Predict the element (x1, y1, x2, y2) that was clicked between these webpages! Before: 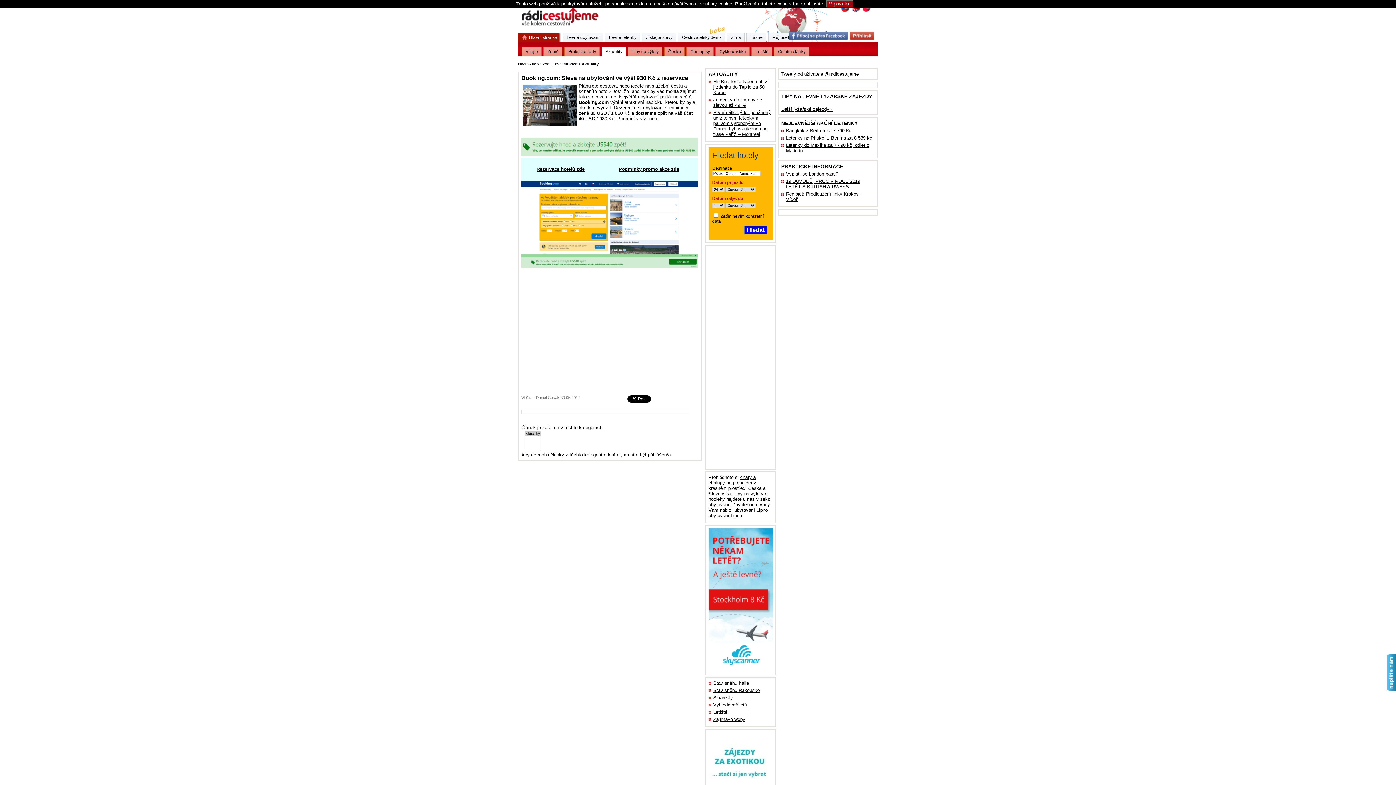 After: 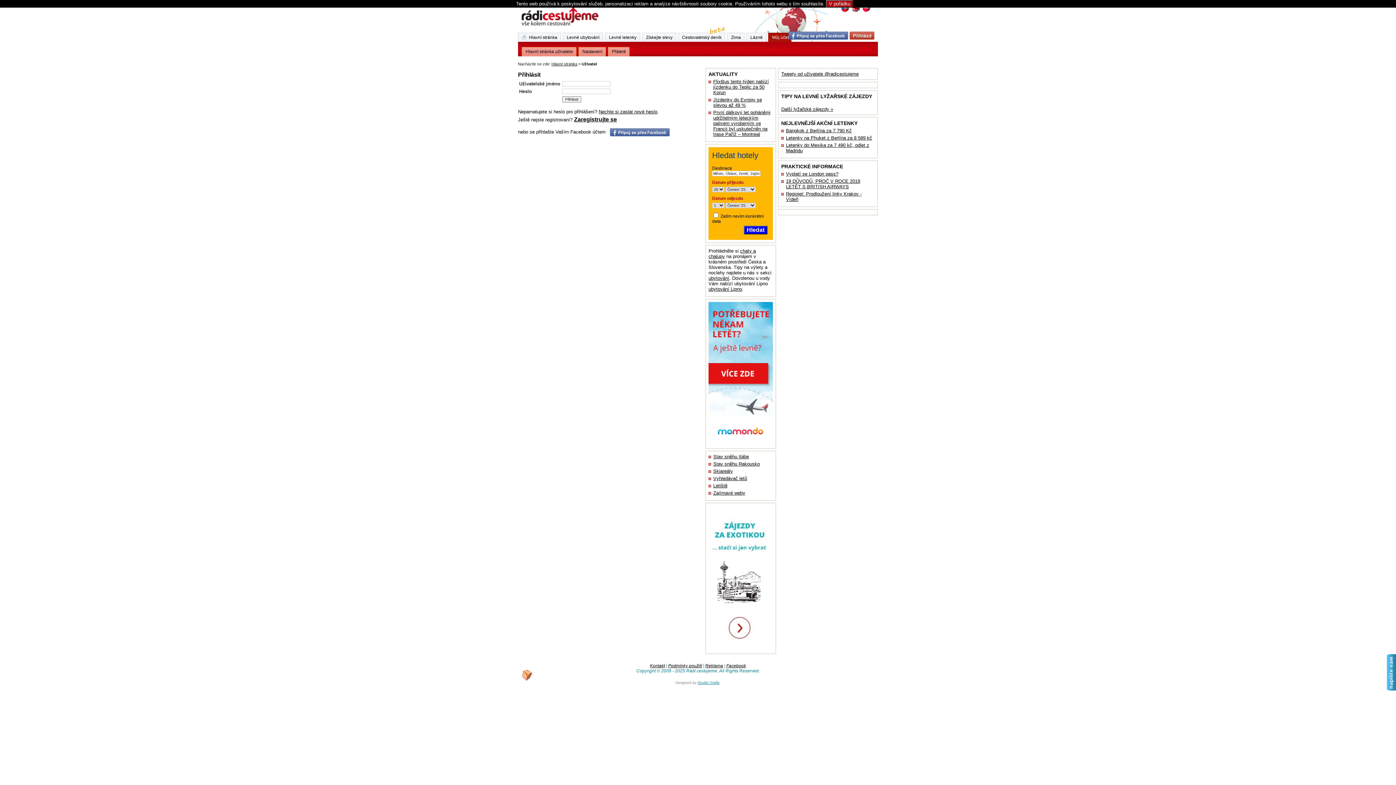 Action: bbox: (768, 32, 792, 41) label: Můj účet